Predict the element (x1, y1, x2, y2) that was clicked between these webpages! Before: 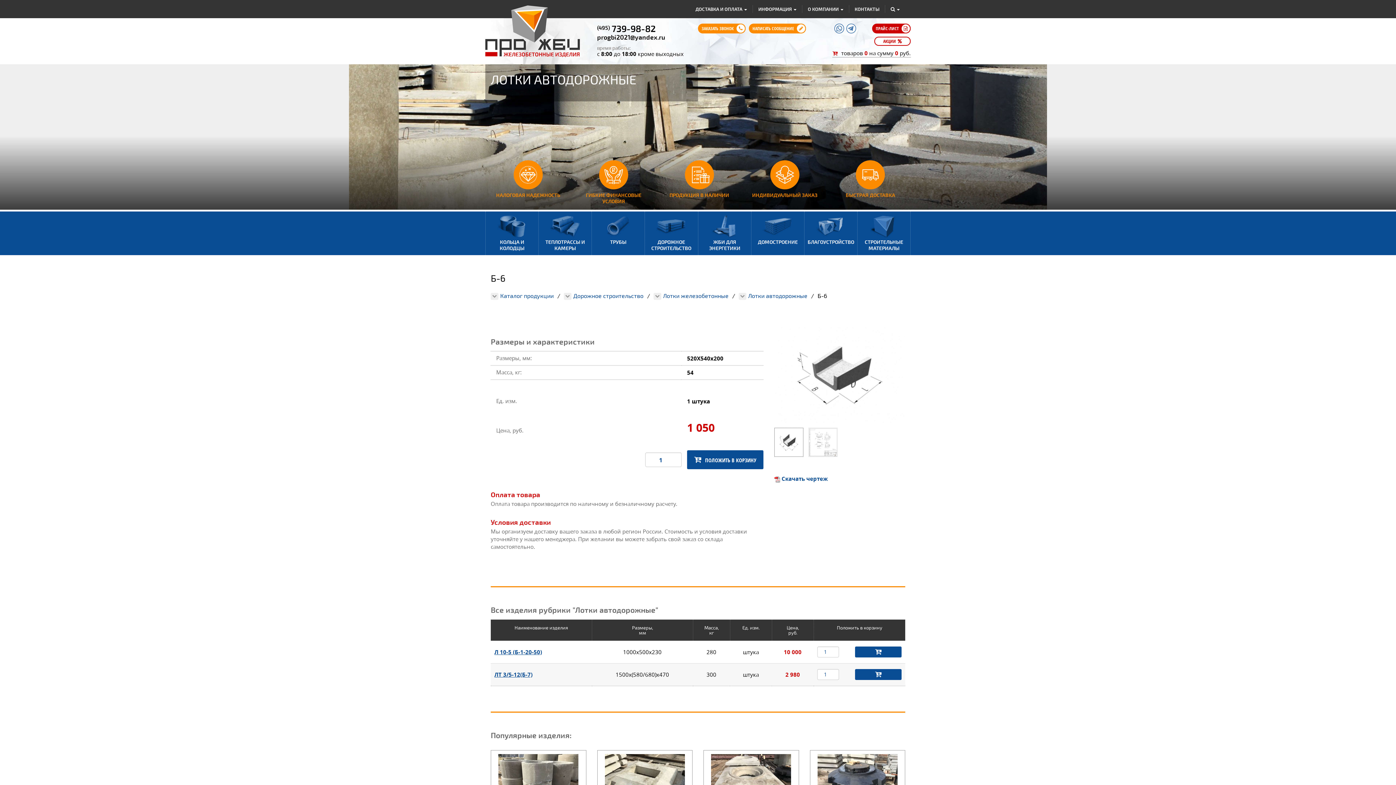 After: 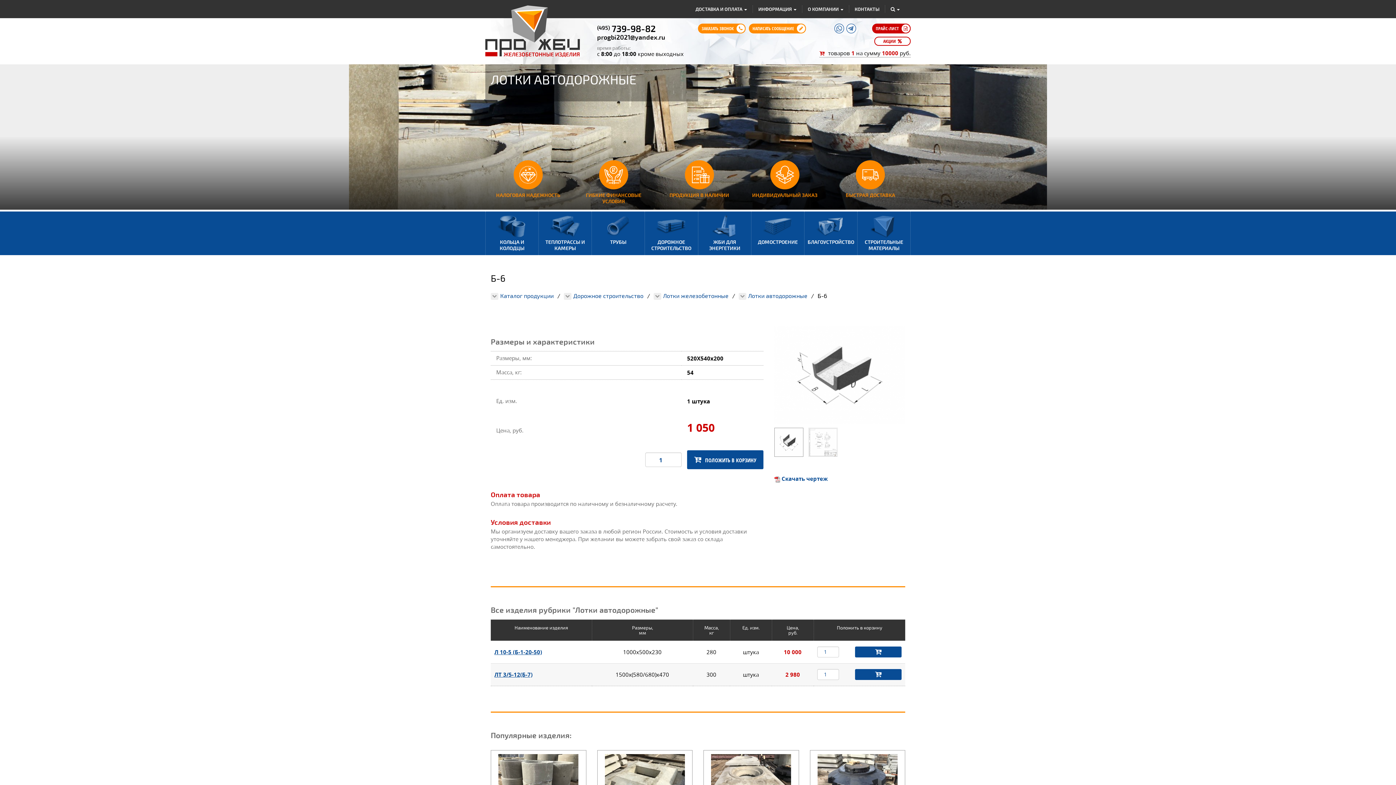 Action: bbox: (855, 646, 901, 657)